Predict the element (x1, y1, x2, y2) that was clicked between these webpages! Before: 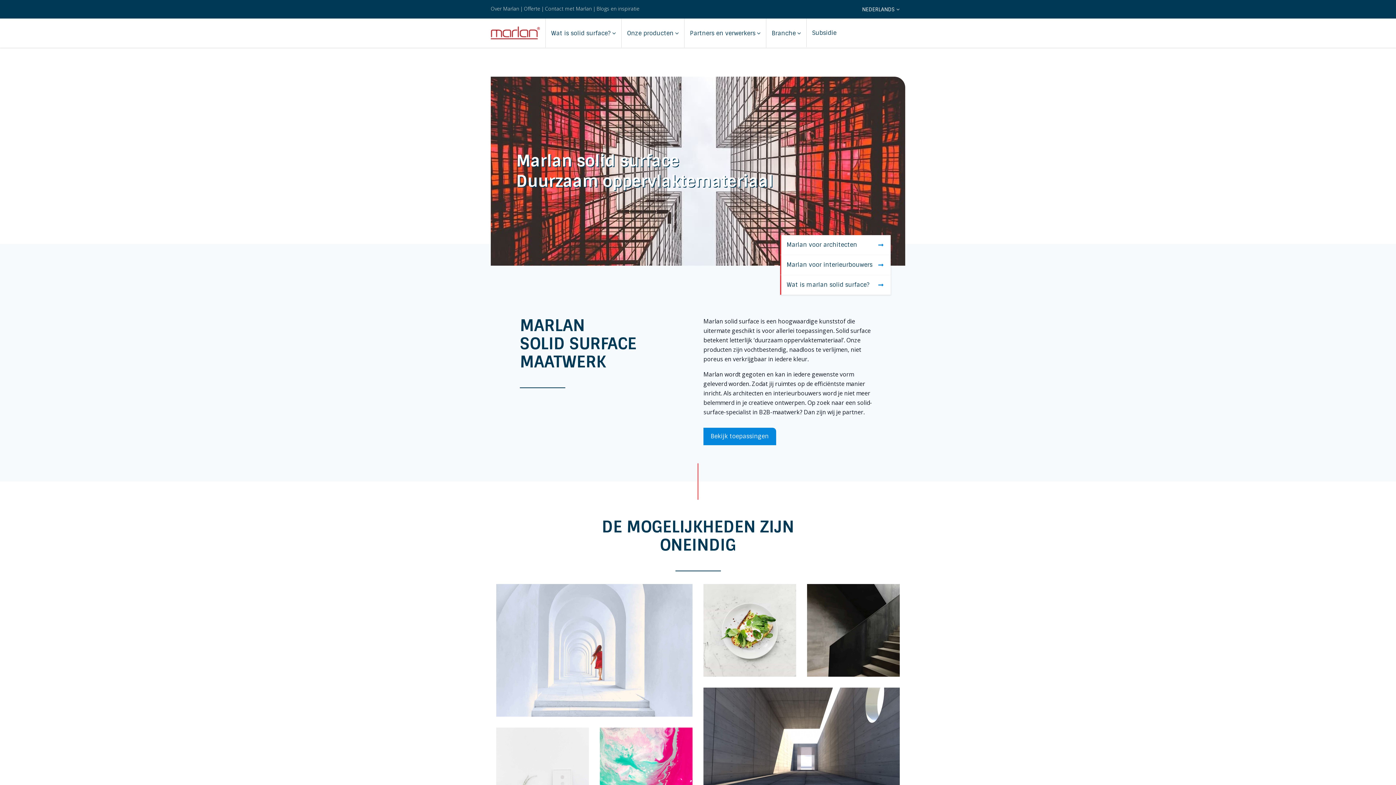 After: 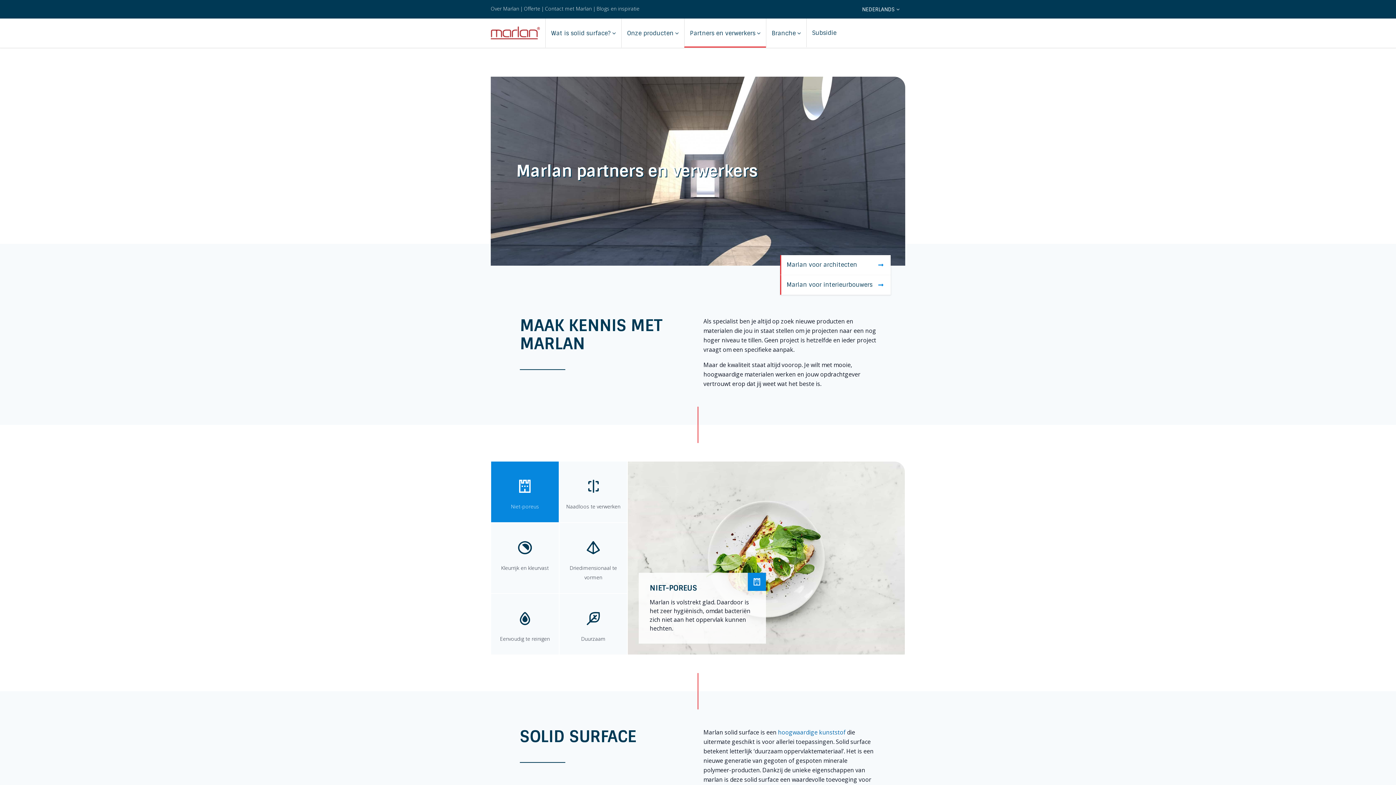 Action: label: Partners en verwerkers bbox: (684, 18, 766, 47)